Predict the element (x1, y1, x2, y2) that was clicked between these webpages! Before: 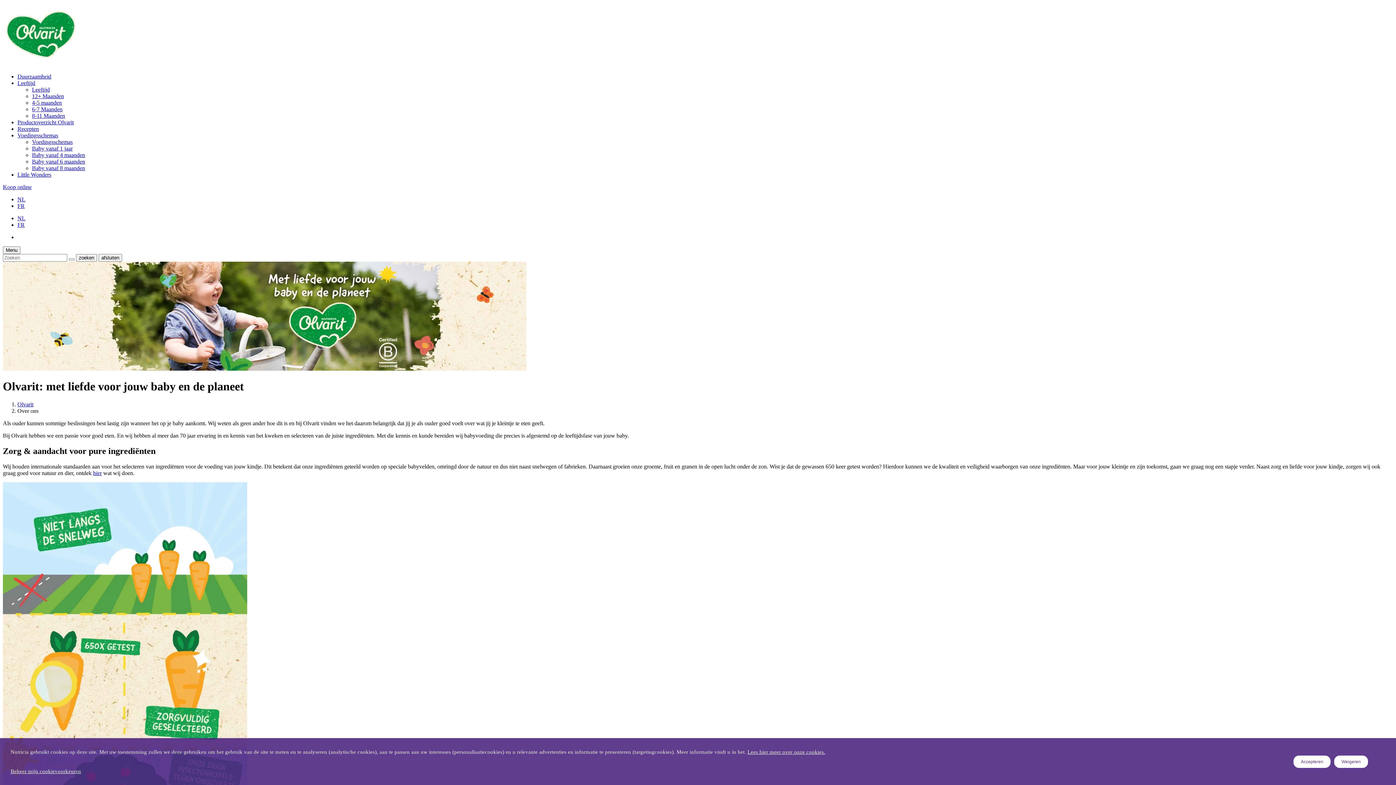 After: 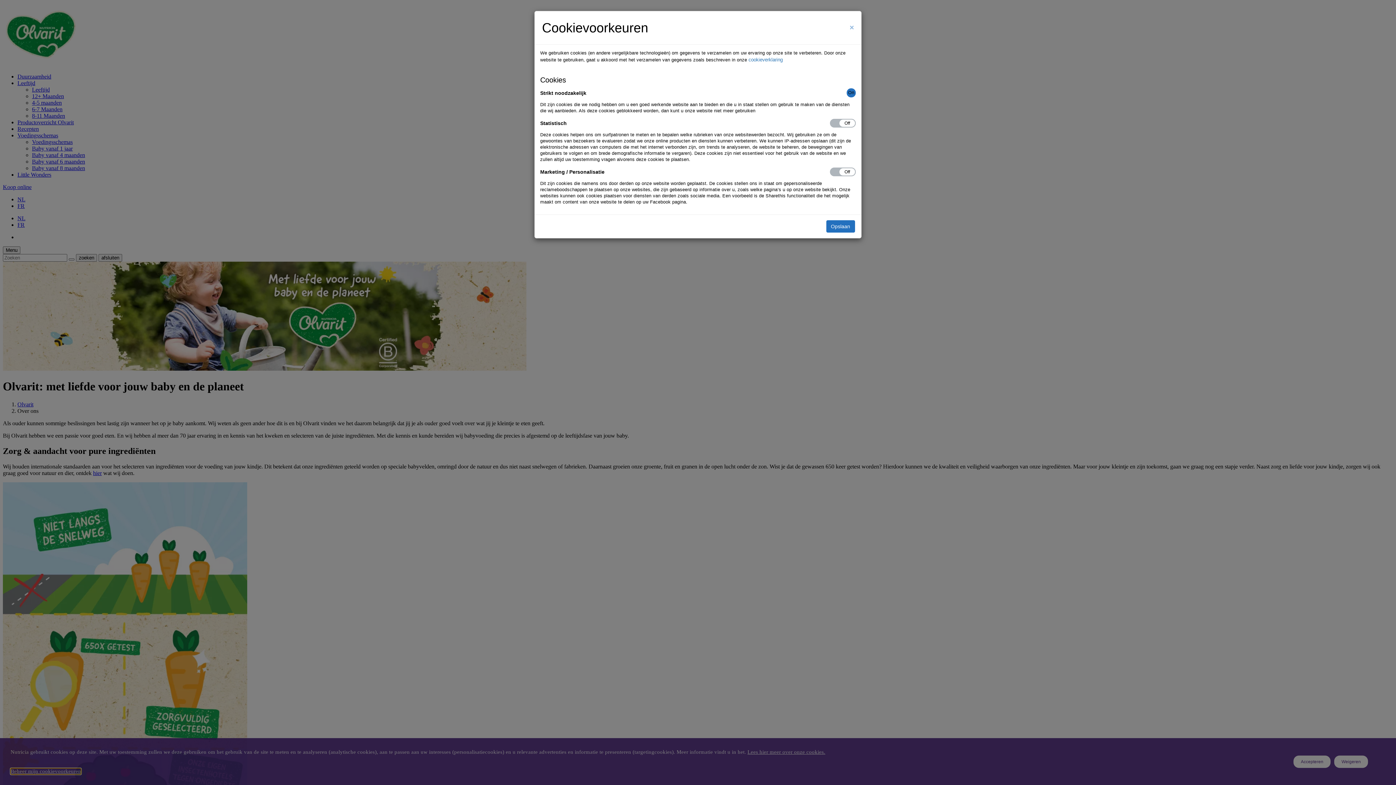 Action: label: Beheer mijn cookievoorkeuren bbox: (10, 768, 81, 774)